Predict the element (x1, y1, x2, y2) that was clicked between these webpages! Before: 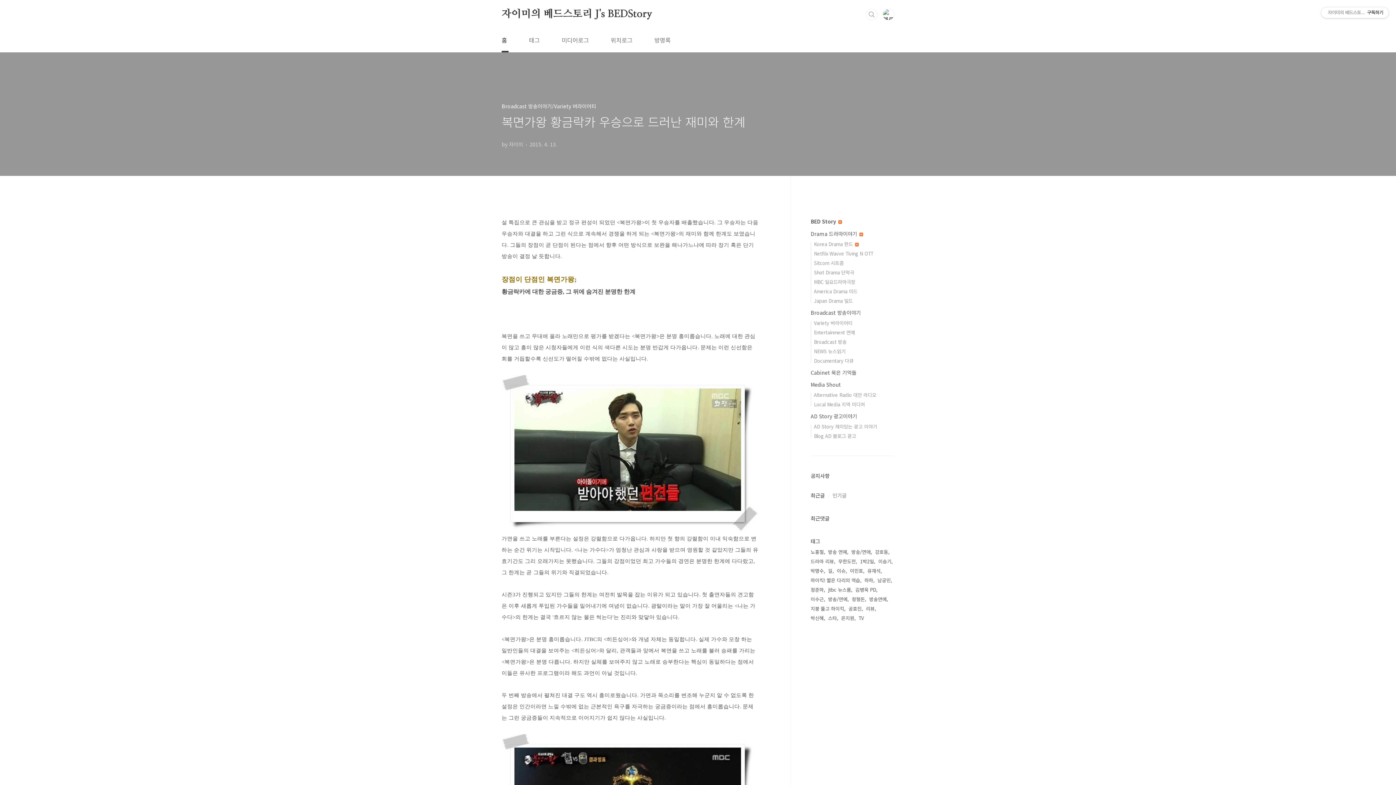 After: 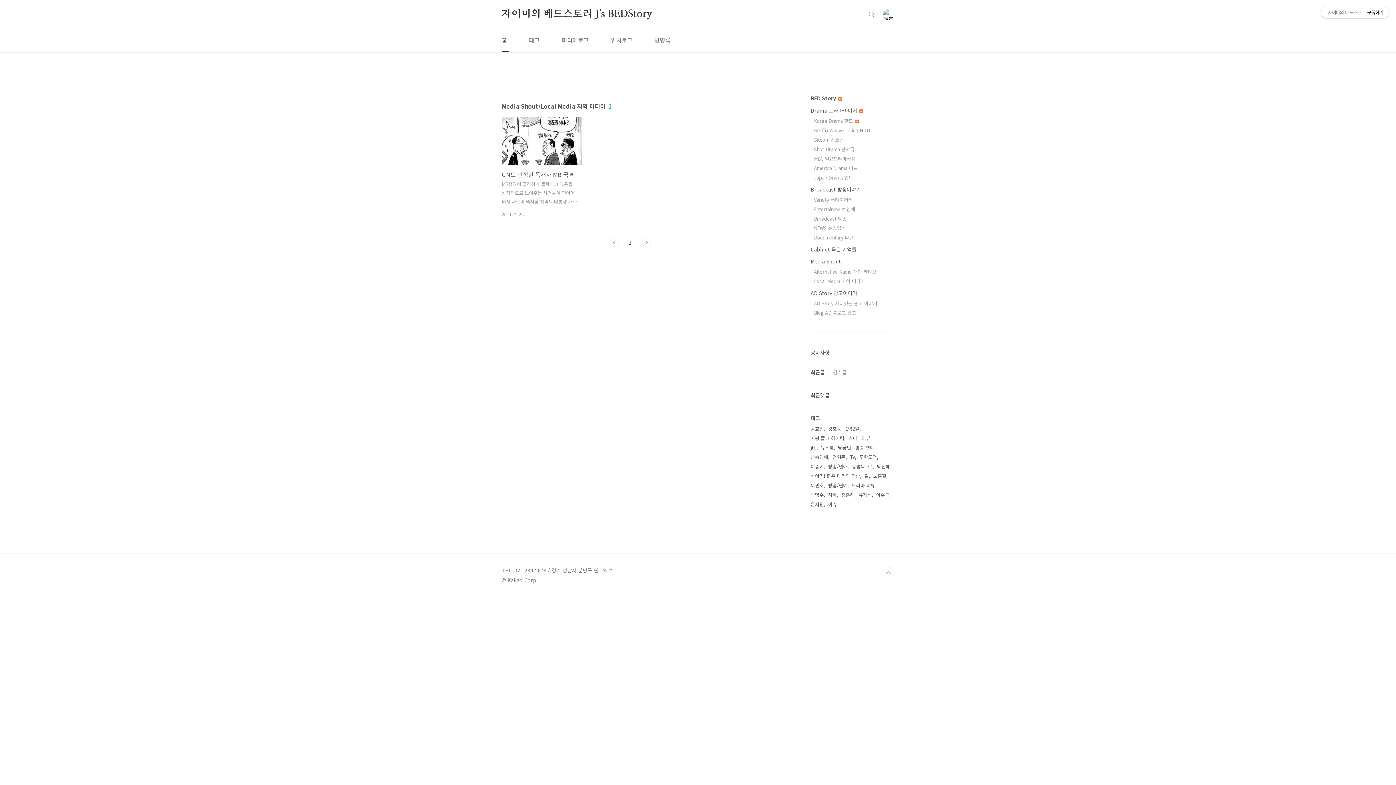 Action: label: Local Media 지역 미디어 bbox: (814, 401, 865, 408)